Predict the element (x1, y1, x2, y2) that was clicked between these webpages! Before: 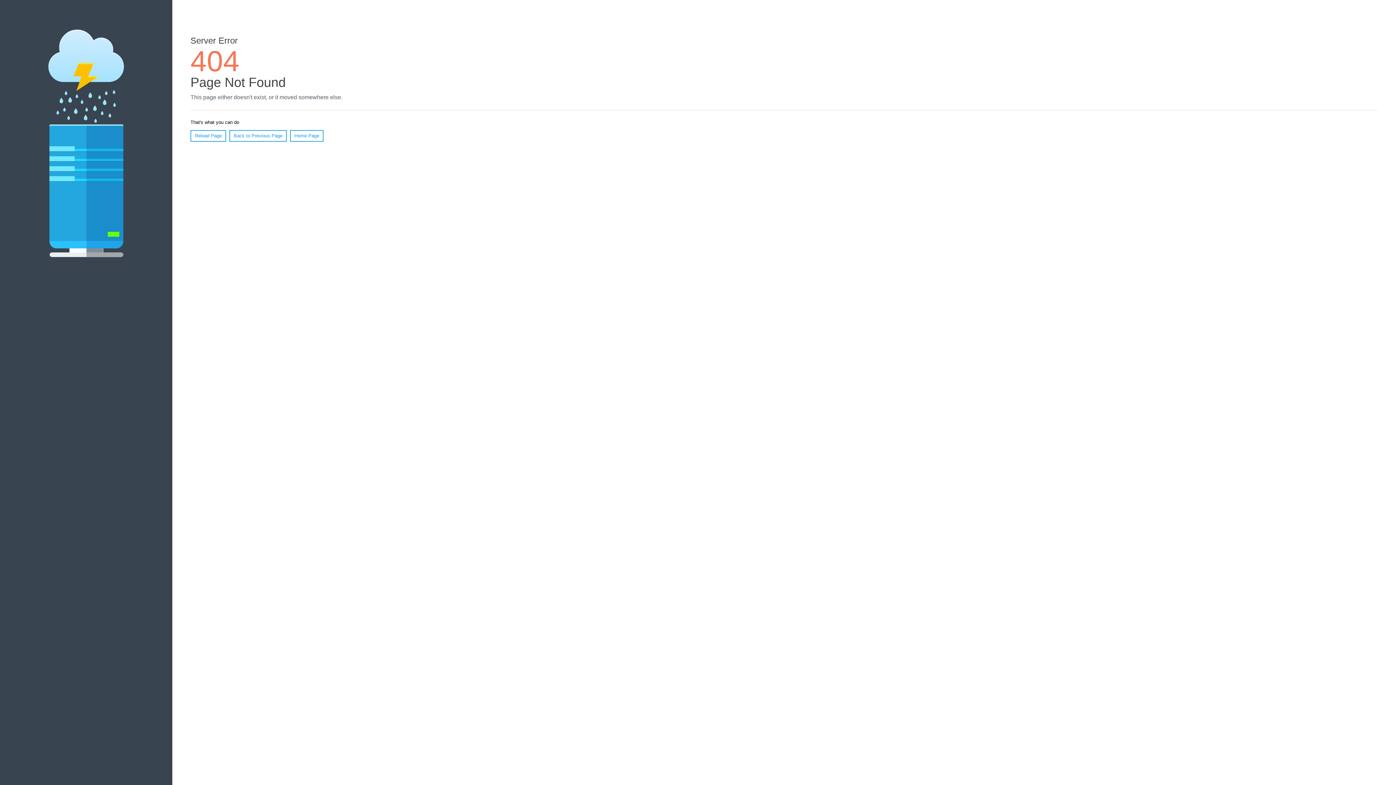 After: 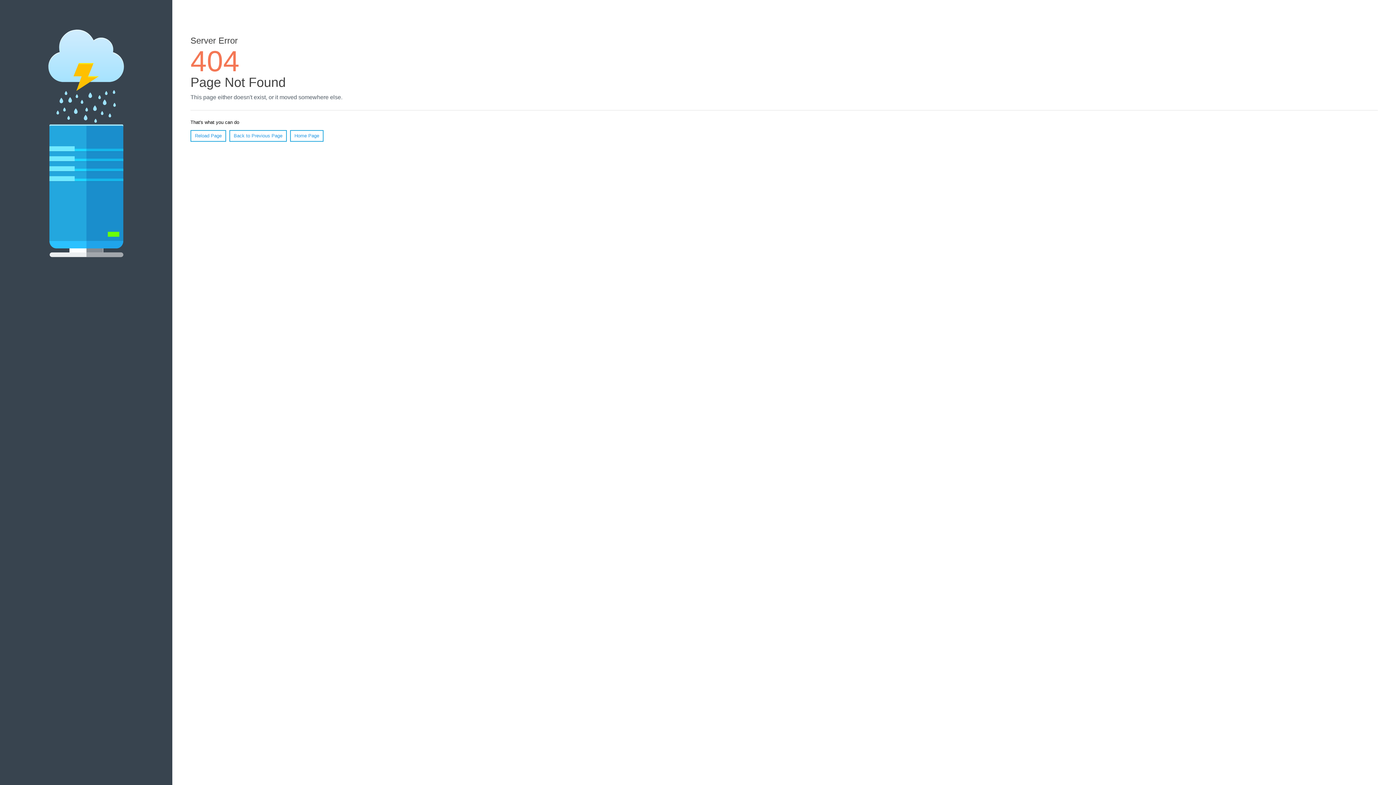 Action: bbox: (190, 130, 226, 141) label: Reload Page